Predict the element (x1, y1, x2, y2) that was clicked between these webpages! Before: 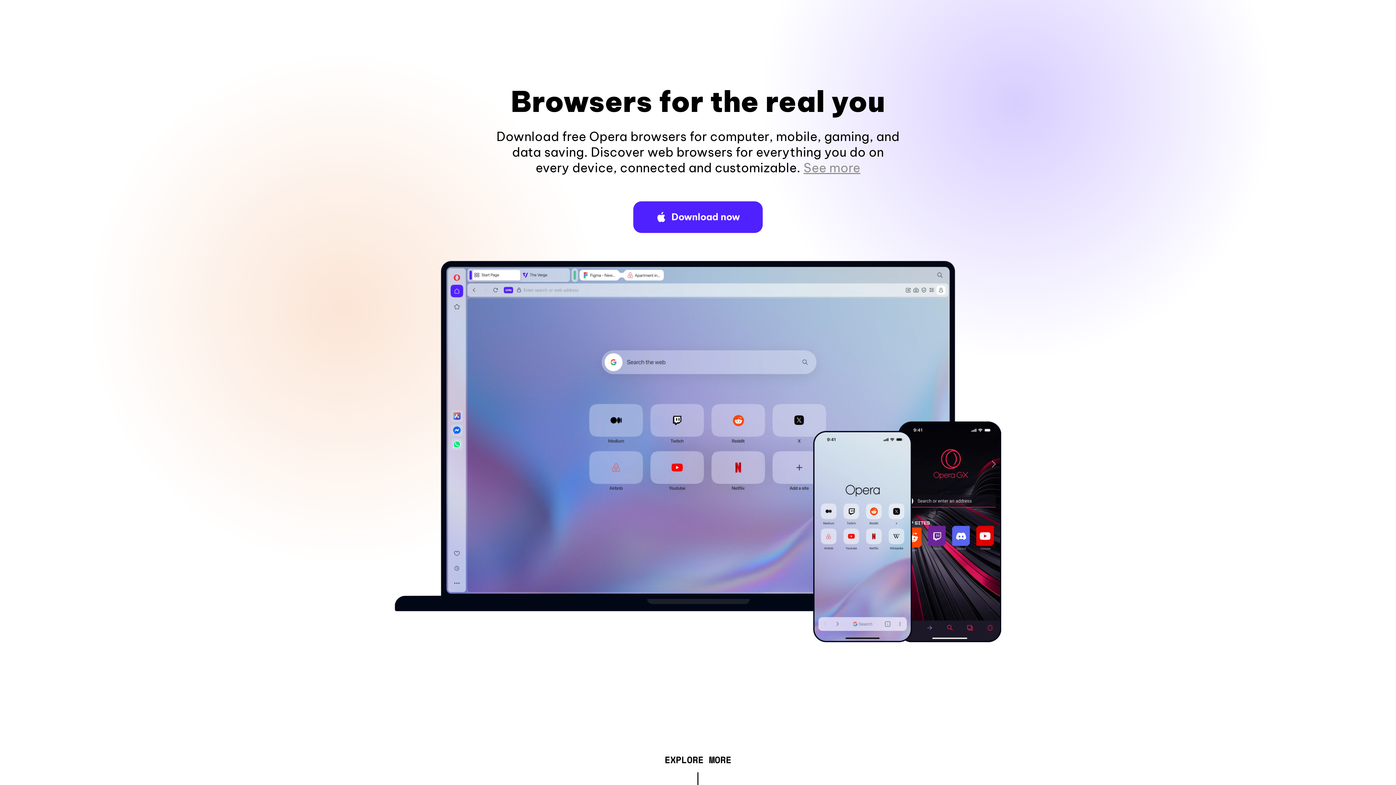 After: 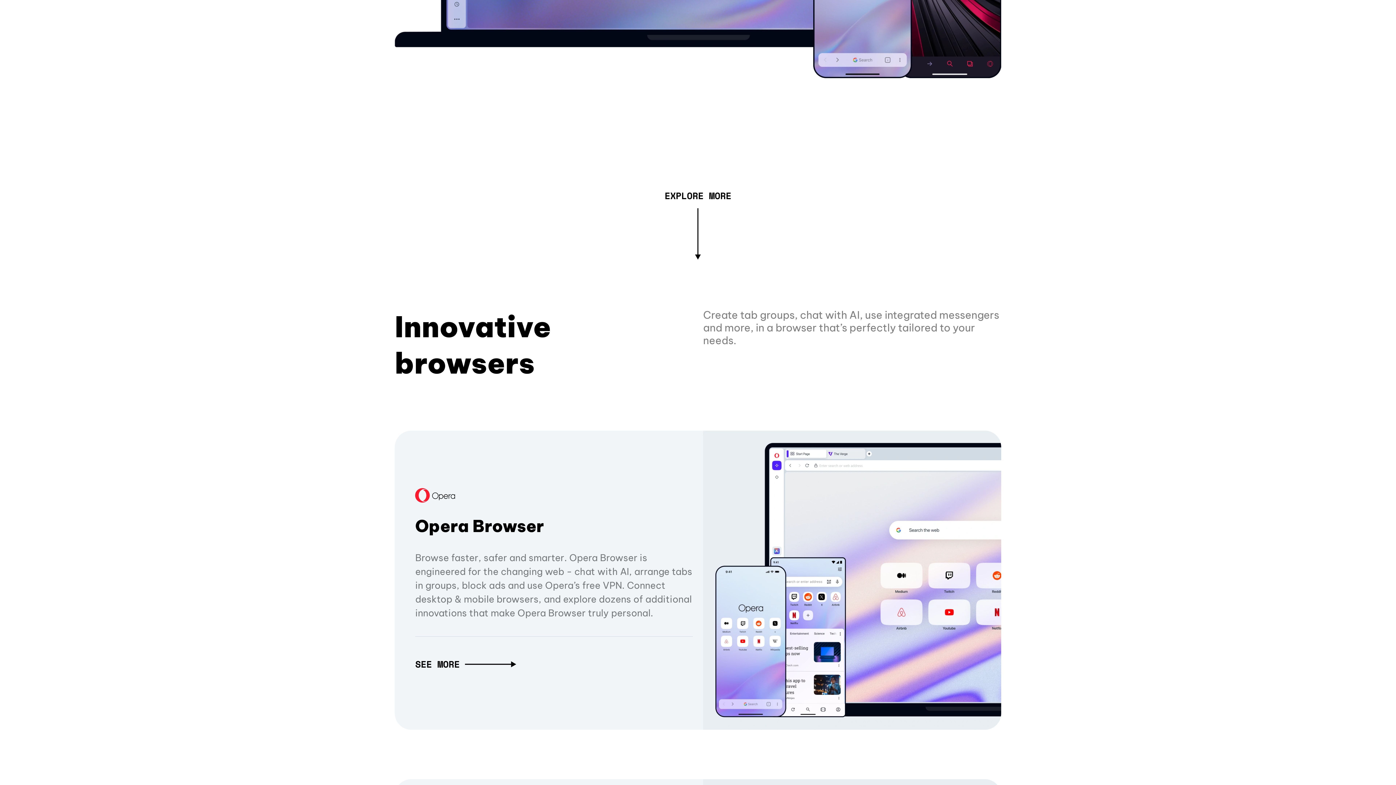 Action: bbox: (803, 160, 860, 175) label: See more